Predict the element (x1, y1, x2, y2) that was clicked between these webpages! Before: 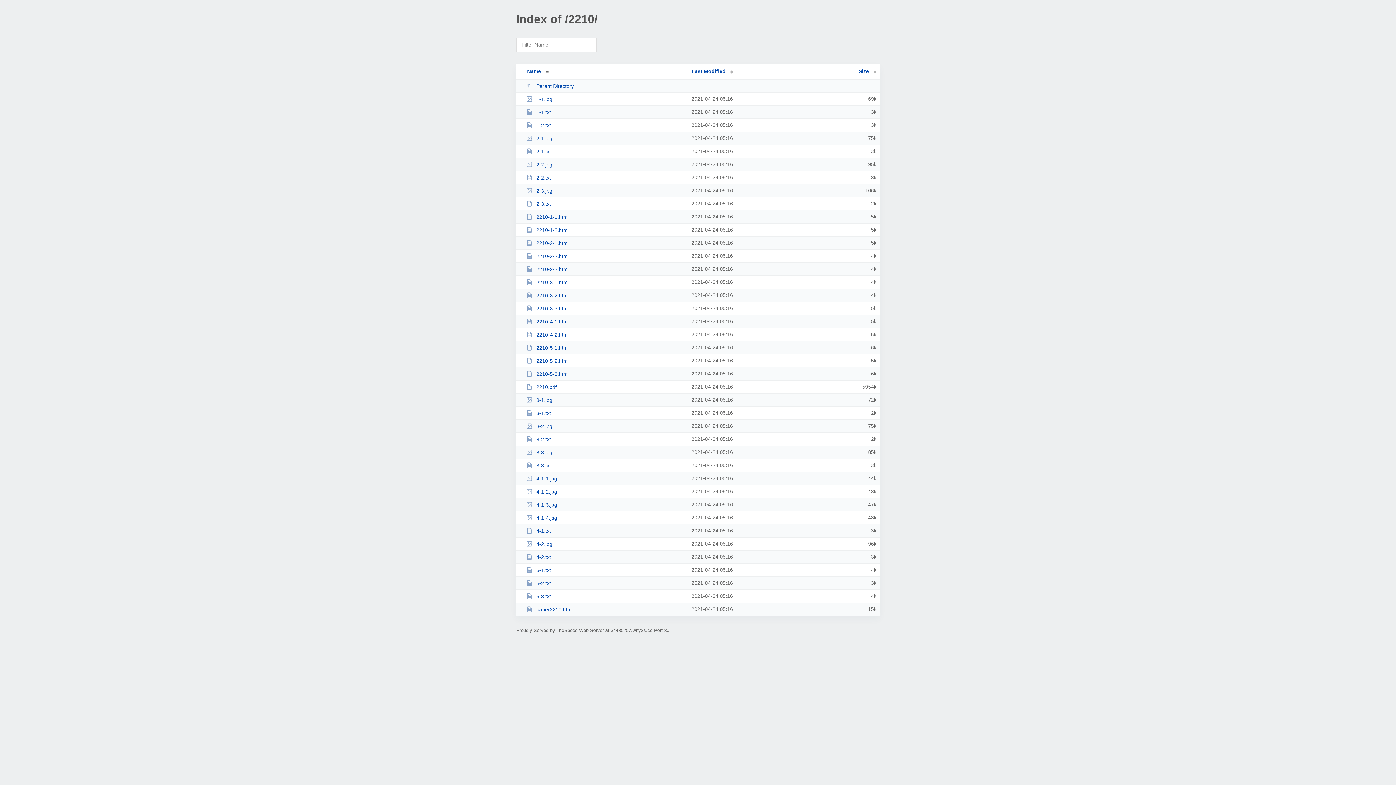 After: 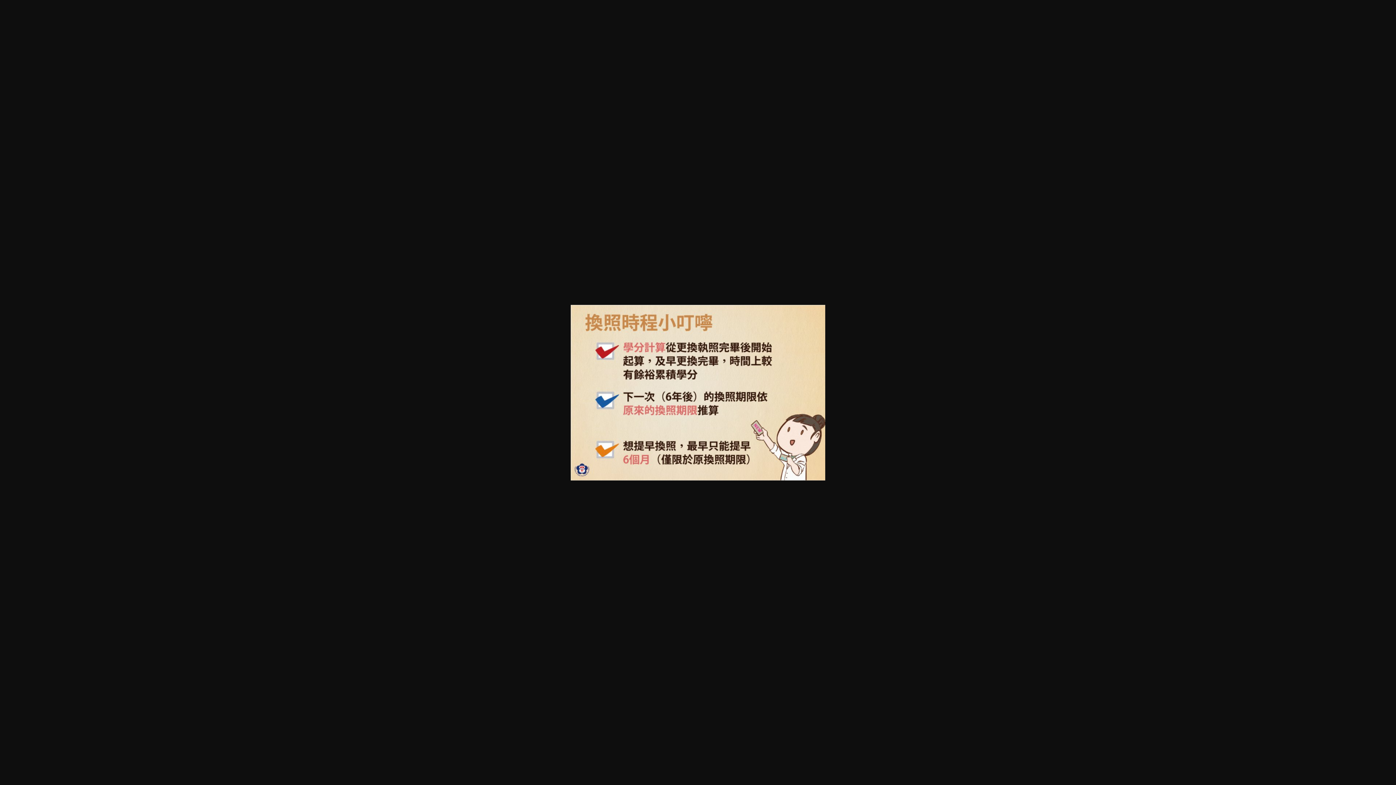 Action: bbox: (526, 541, 685, 547) label: 4-2.jpg